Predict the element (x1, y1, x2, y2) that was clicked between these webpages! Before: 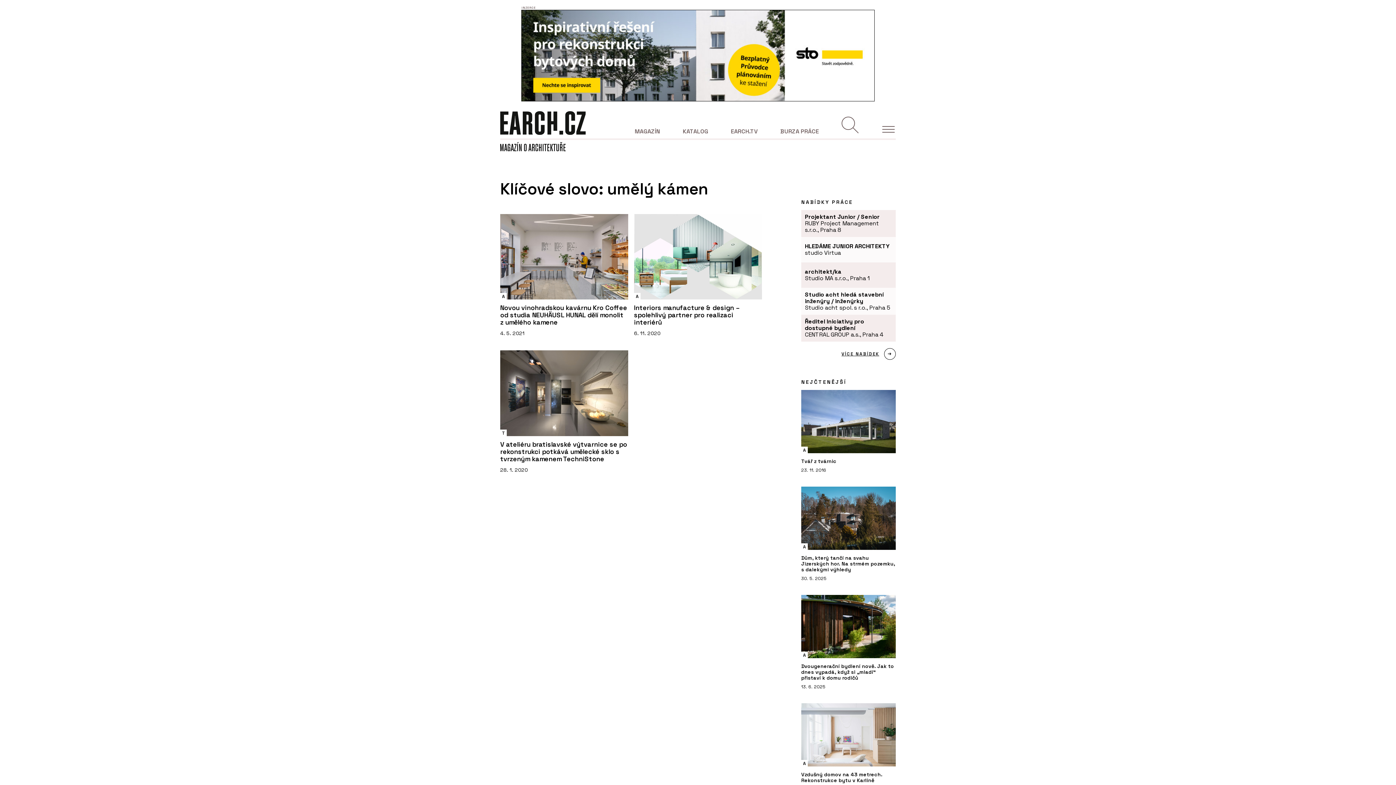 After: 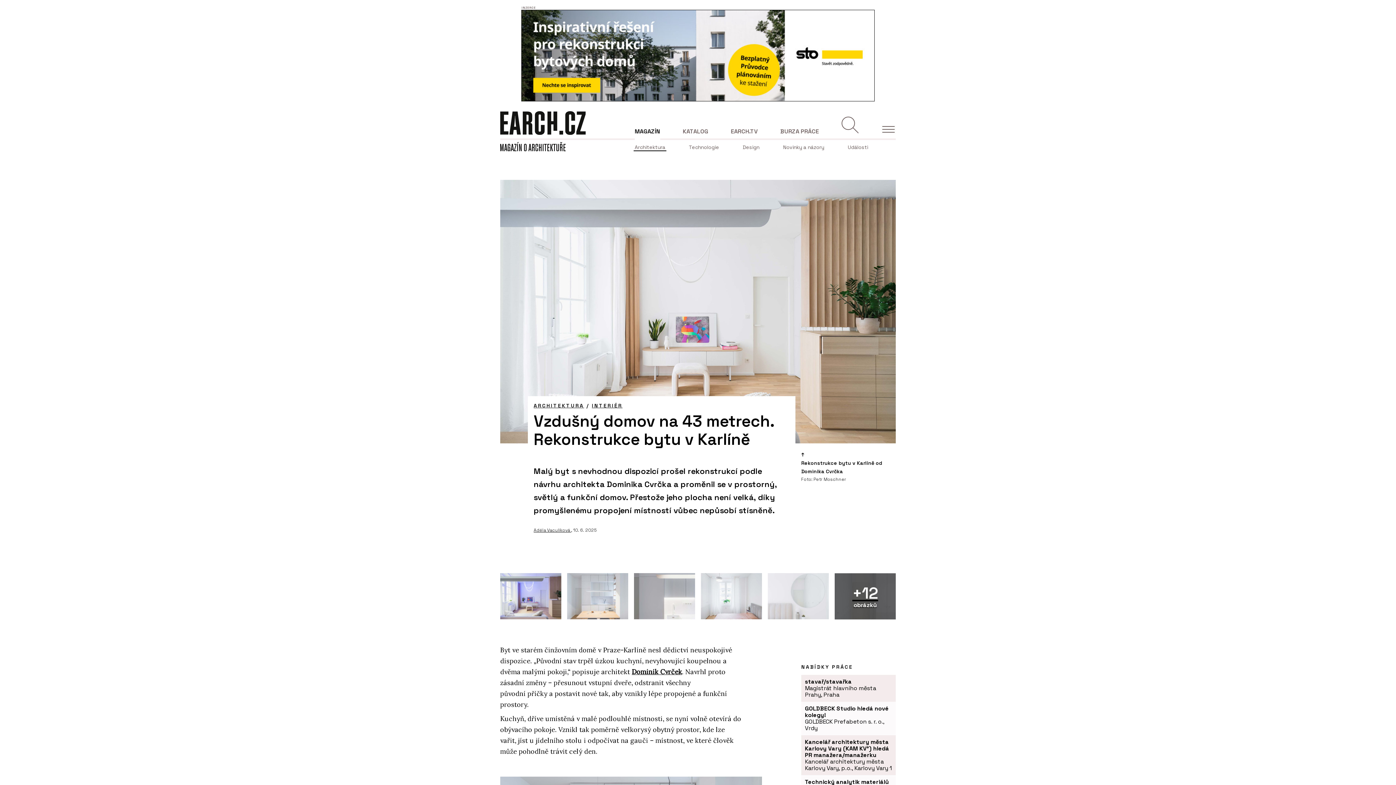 Action: bbox: (801, 703, 896, 793) label: A
ARCHITEKTURA
Vzdušný domov na 43 metrech. Rekonstrukce bytu v Karlíně
10. 6. 2025